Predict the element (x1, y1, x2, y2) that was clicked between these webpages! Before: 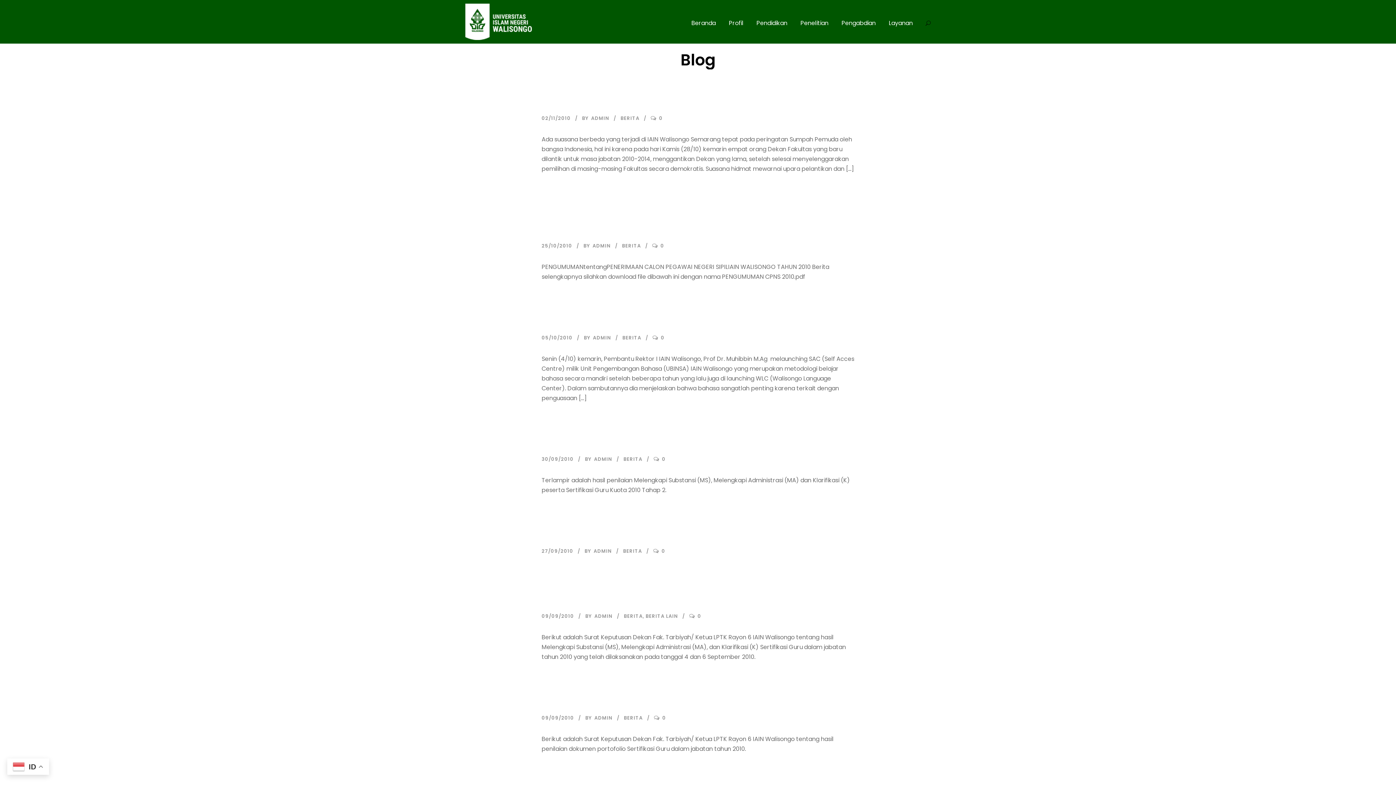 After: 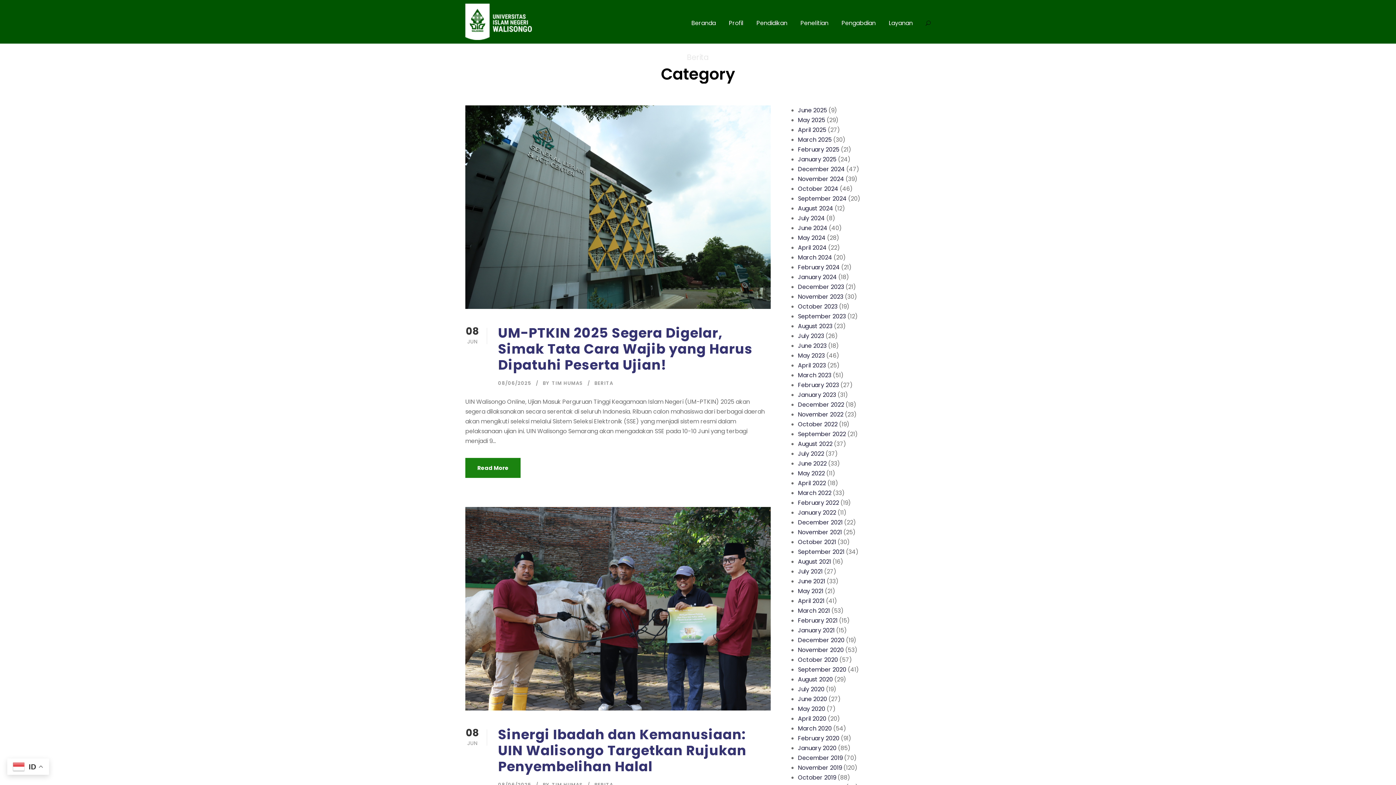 Action: label: BERITA bbox: (623, 548, 642, 554)